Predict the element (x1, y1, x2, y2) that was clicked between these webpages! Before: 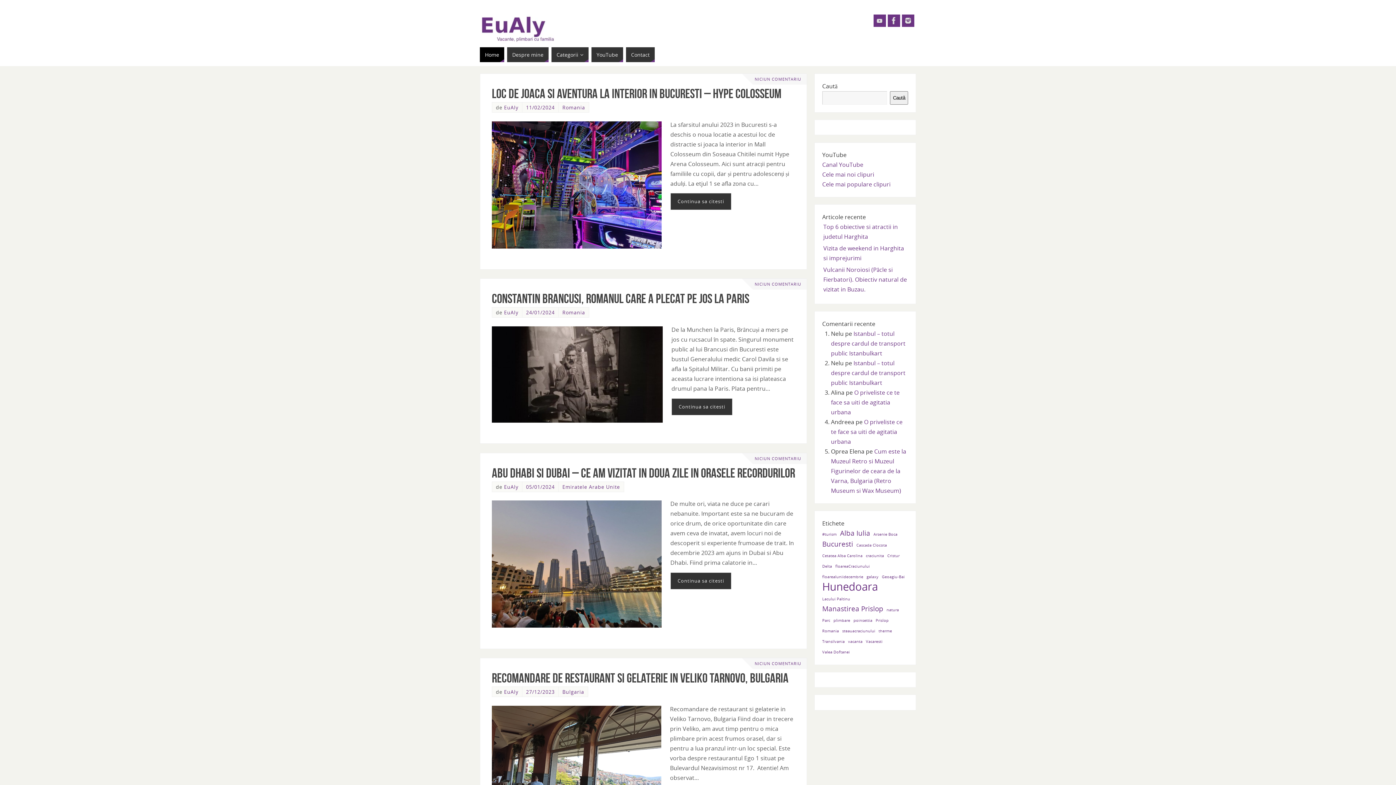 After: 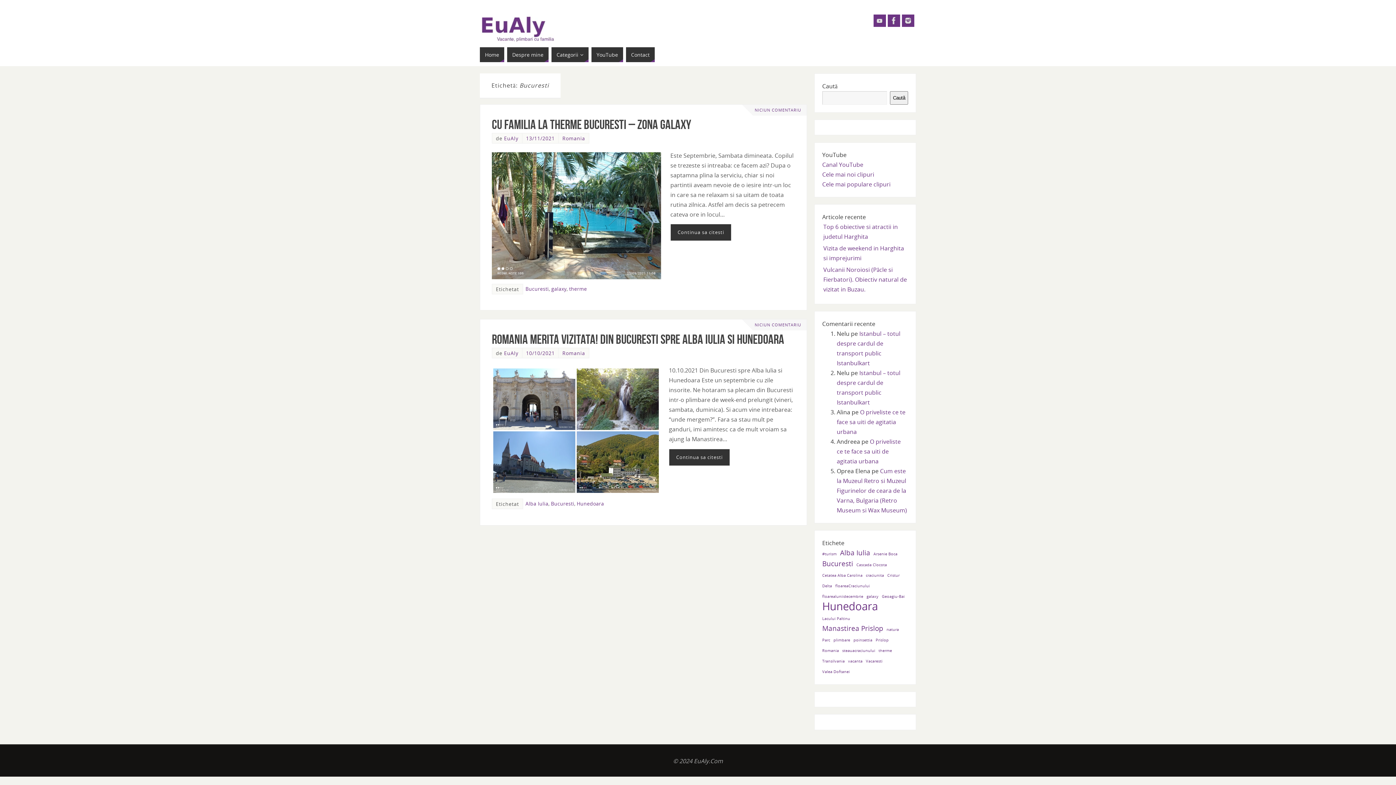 Action: bbox: (822, 539, 853, 549) label: Bucuresti (2 elemente)